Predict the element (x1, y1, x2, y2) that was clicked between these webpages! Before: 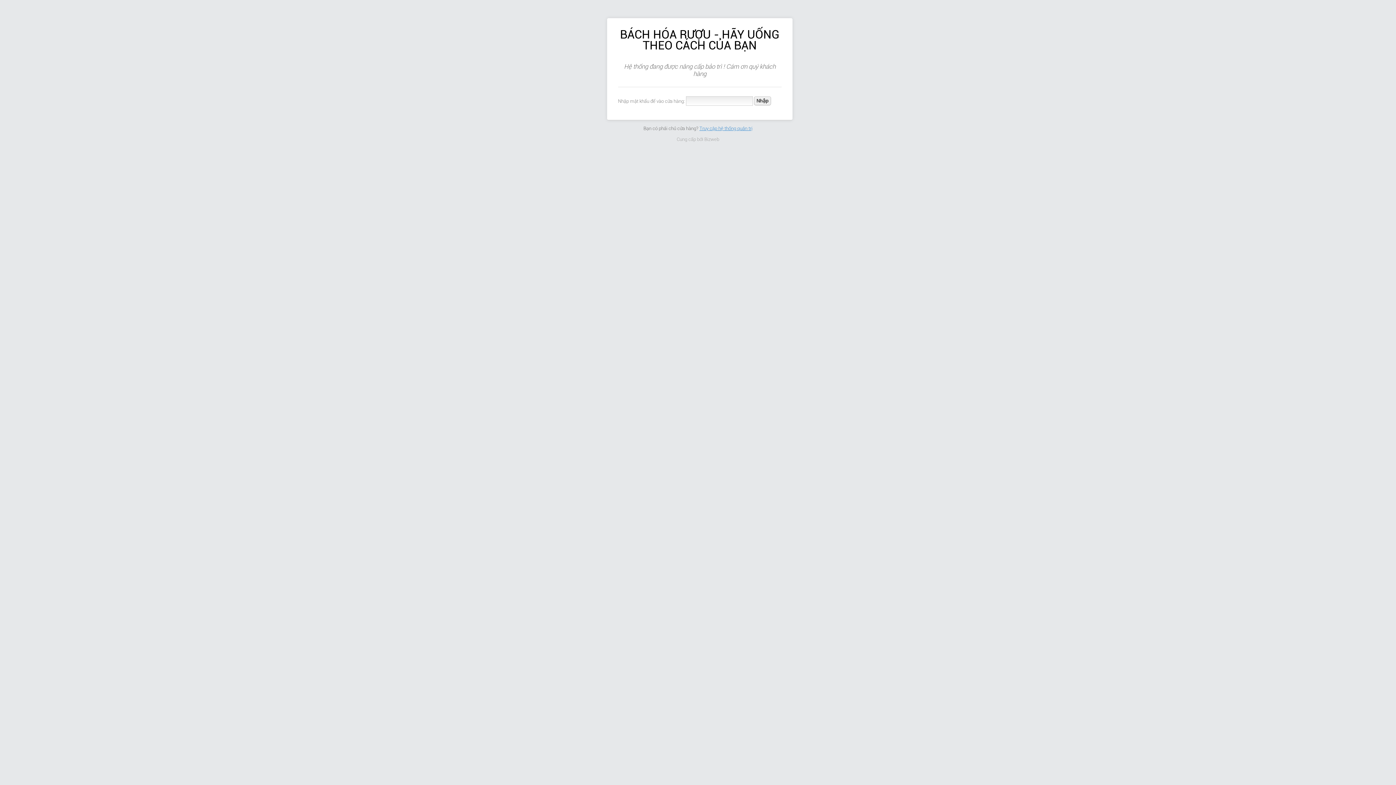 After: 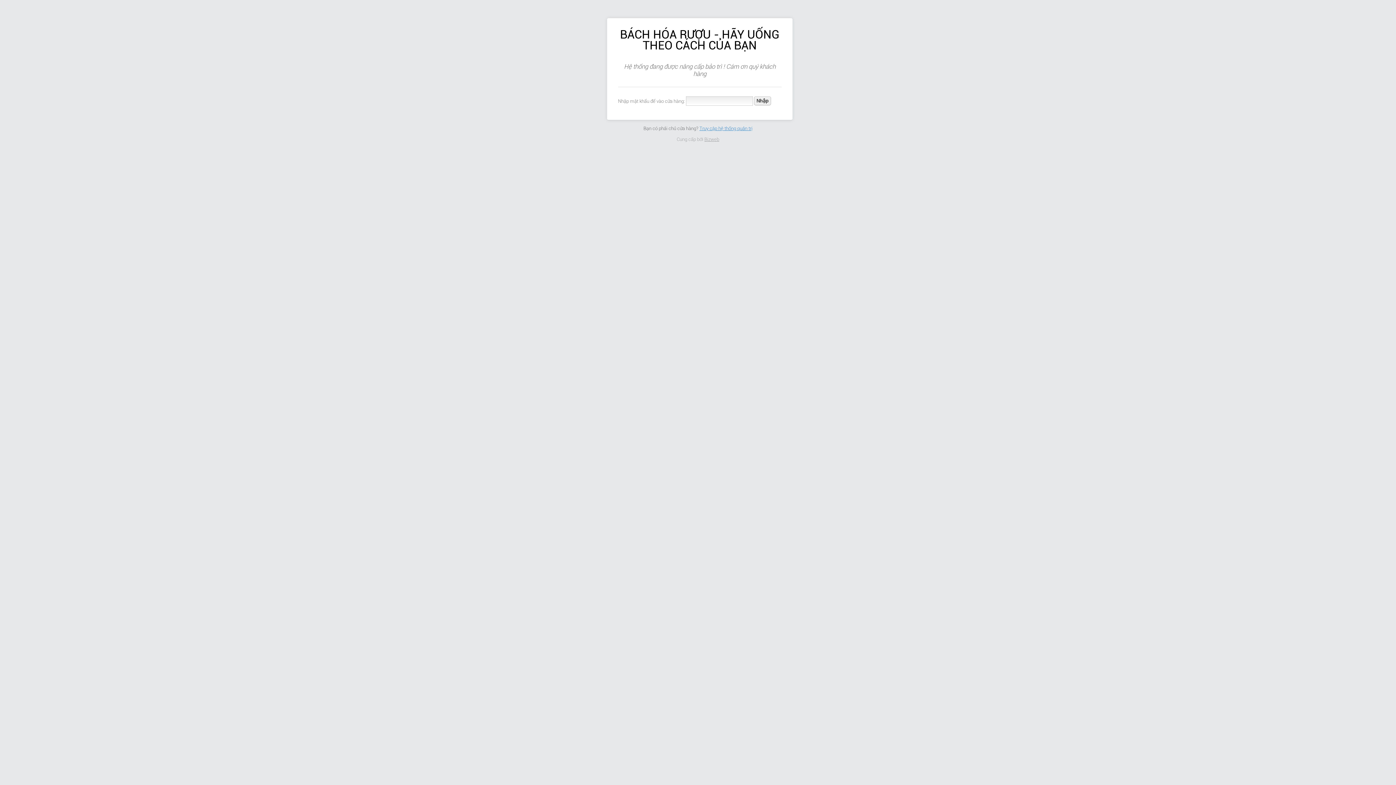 Action: label: Bizweb bbox: (704, 136, 719, 142)